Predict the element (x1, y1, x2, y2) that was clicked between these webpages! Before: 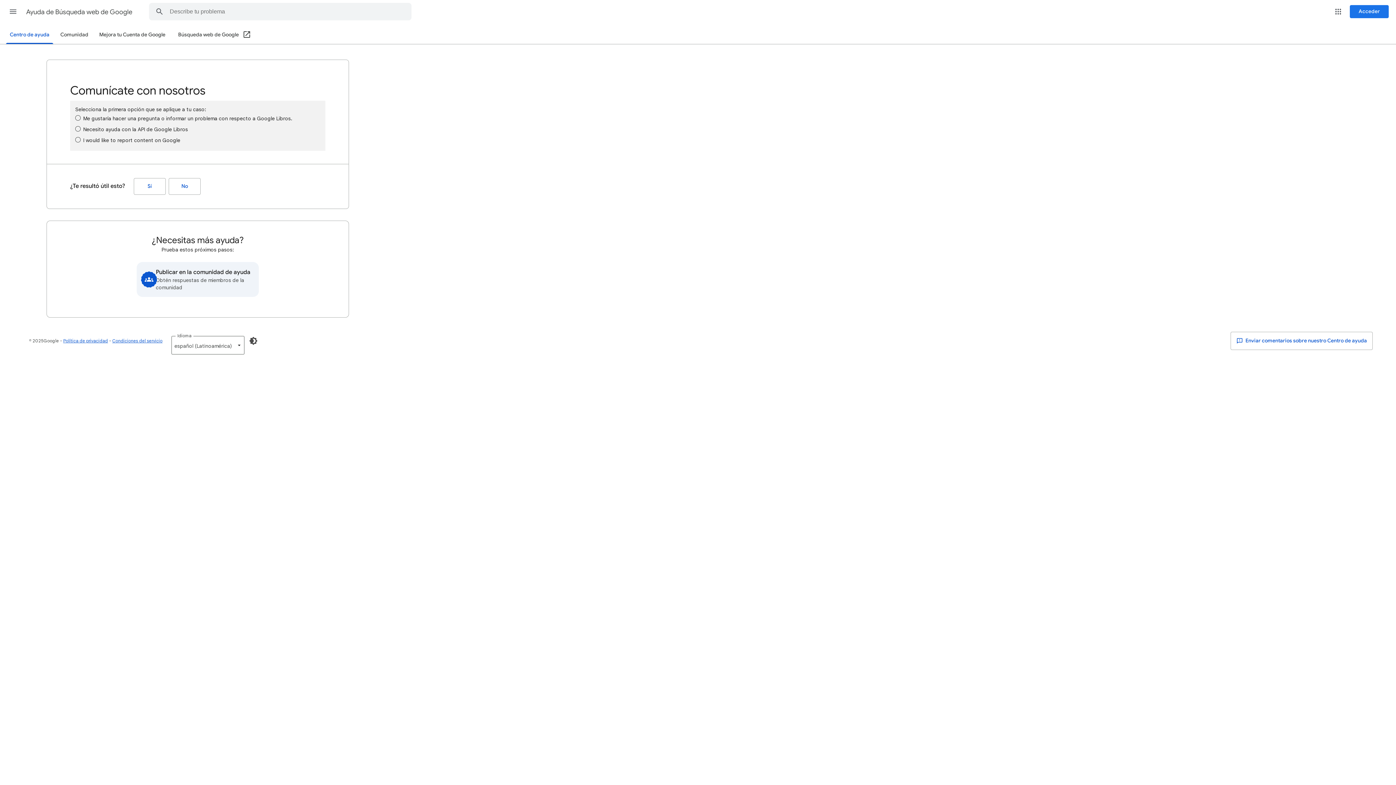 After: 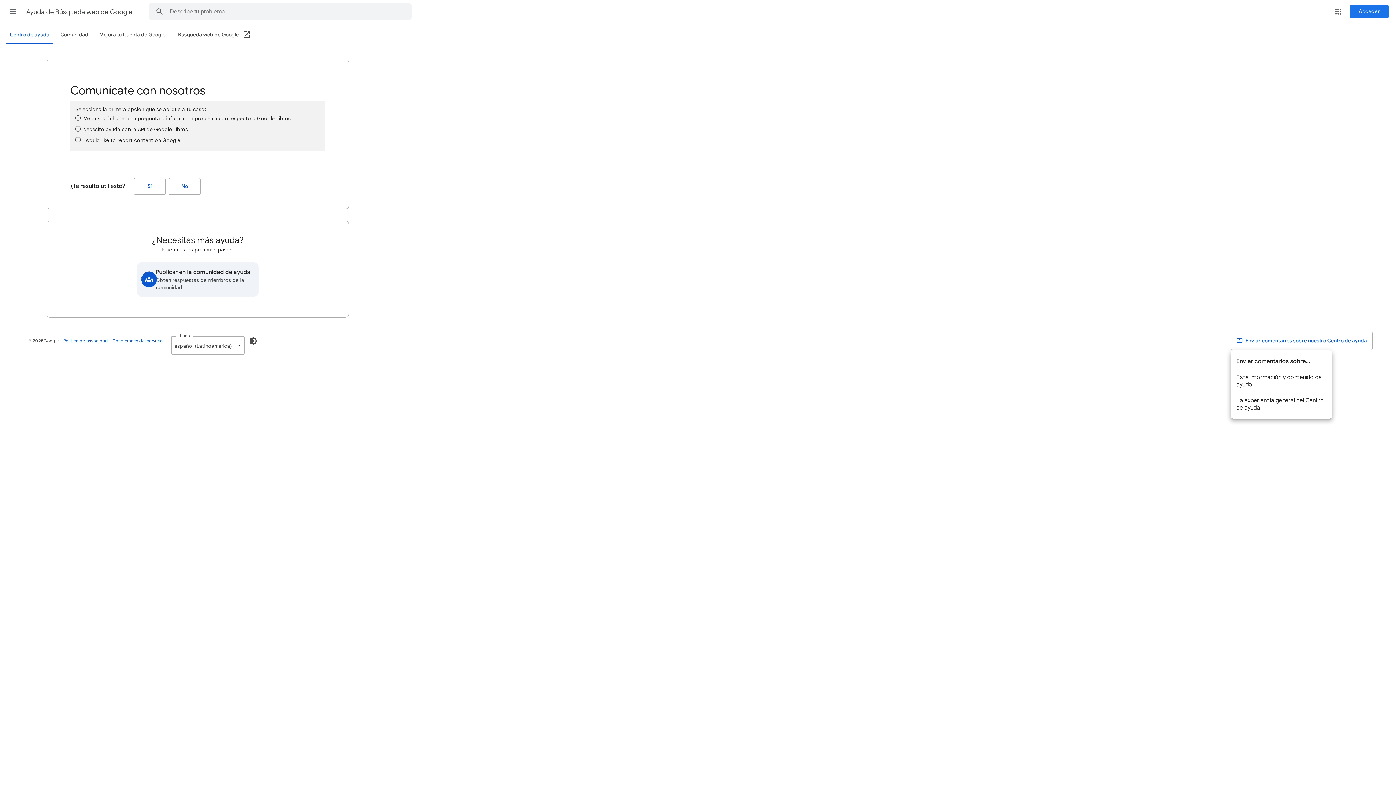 Action: label:  Enviar comentarios sobre nuestro Centro de ayuda bbox: (1230, 332, 1373, 350)